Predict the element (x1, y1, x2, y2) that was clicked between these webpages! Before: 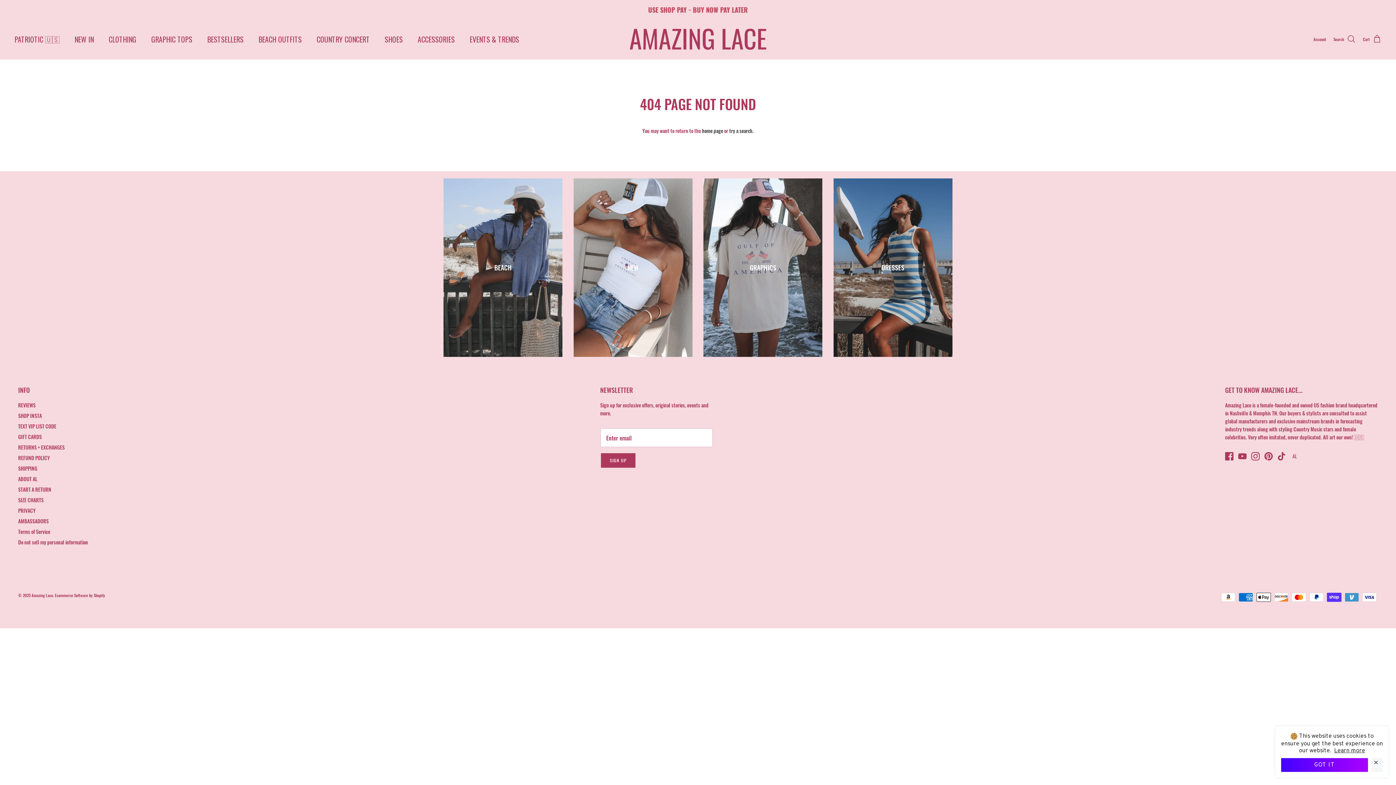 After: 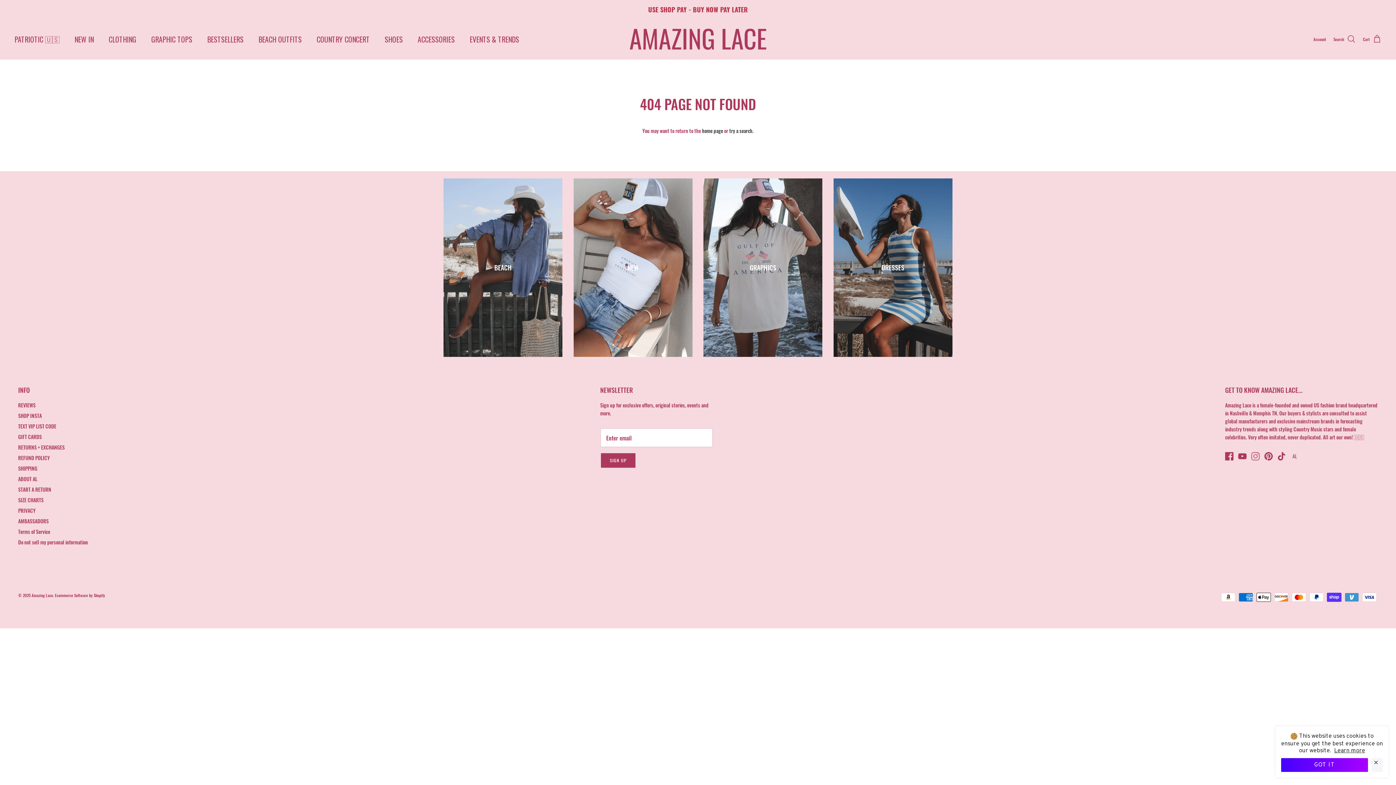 Action: label: Instagram bbox: (1251, 452, 1260, 460)